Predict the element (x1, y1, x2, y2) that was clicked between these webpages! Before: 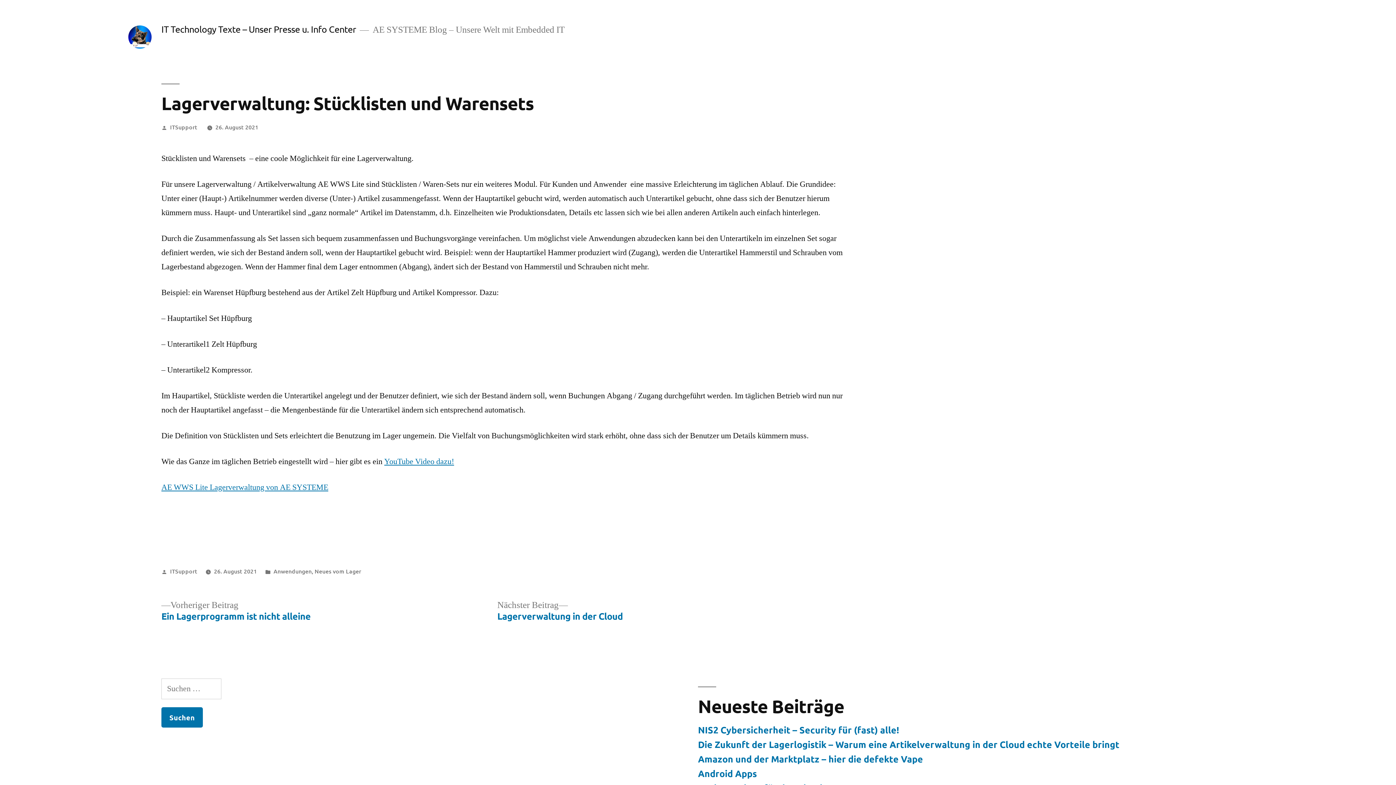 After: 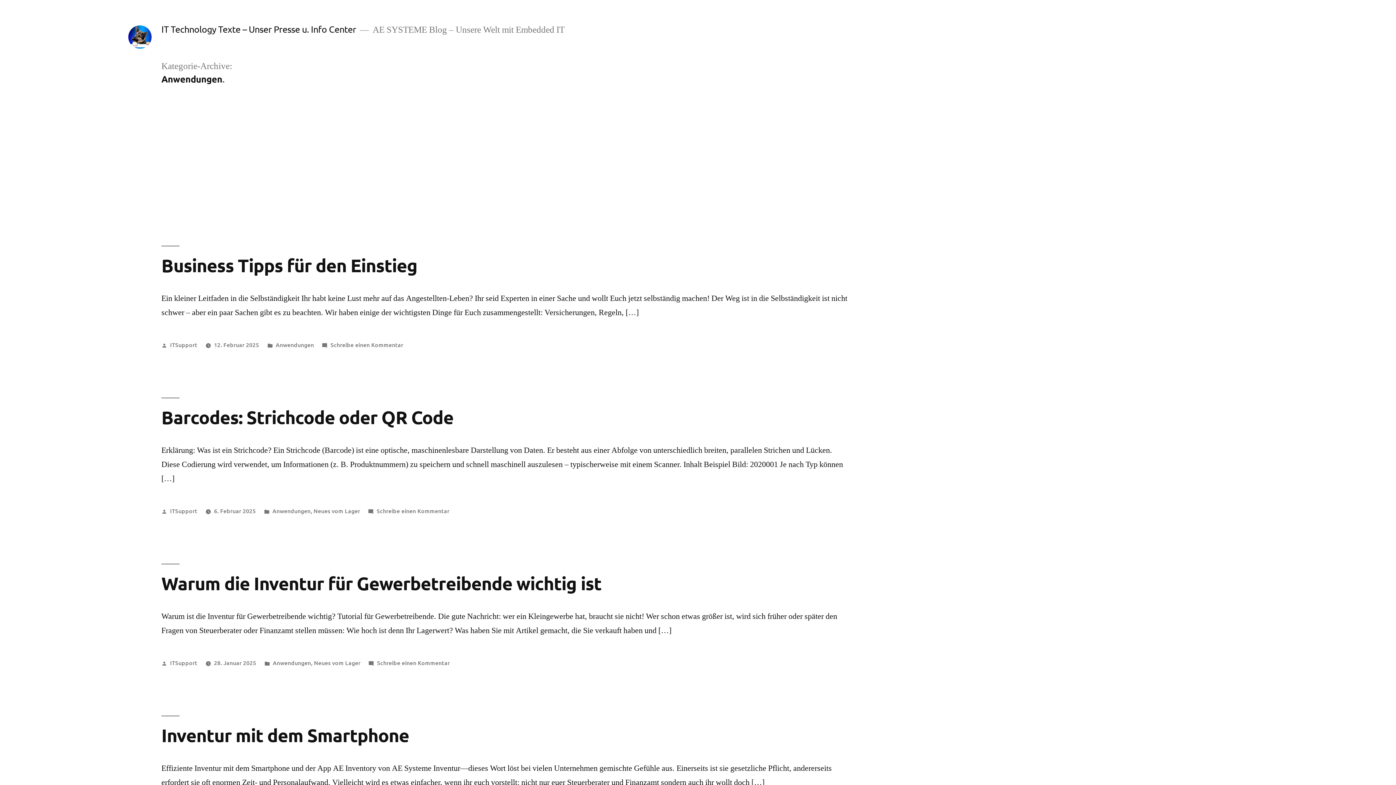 Action: label: Anwendungen bbox: (273, 567, 311, 575)